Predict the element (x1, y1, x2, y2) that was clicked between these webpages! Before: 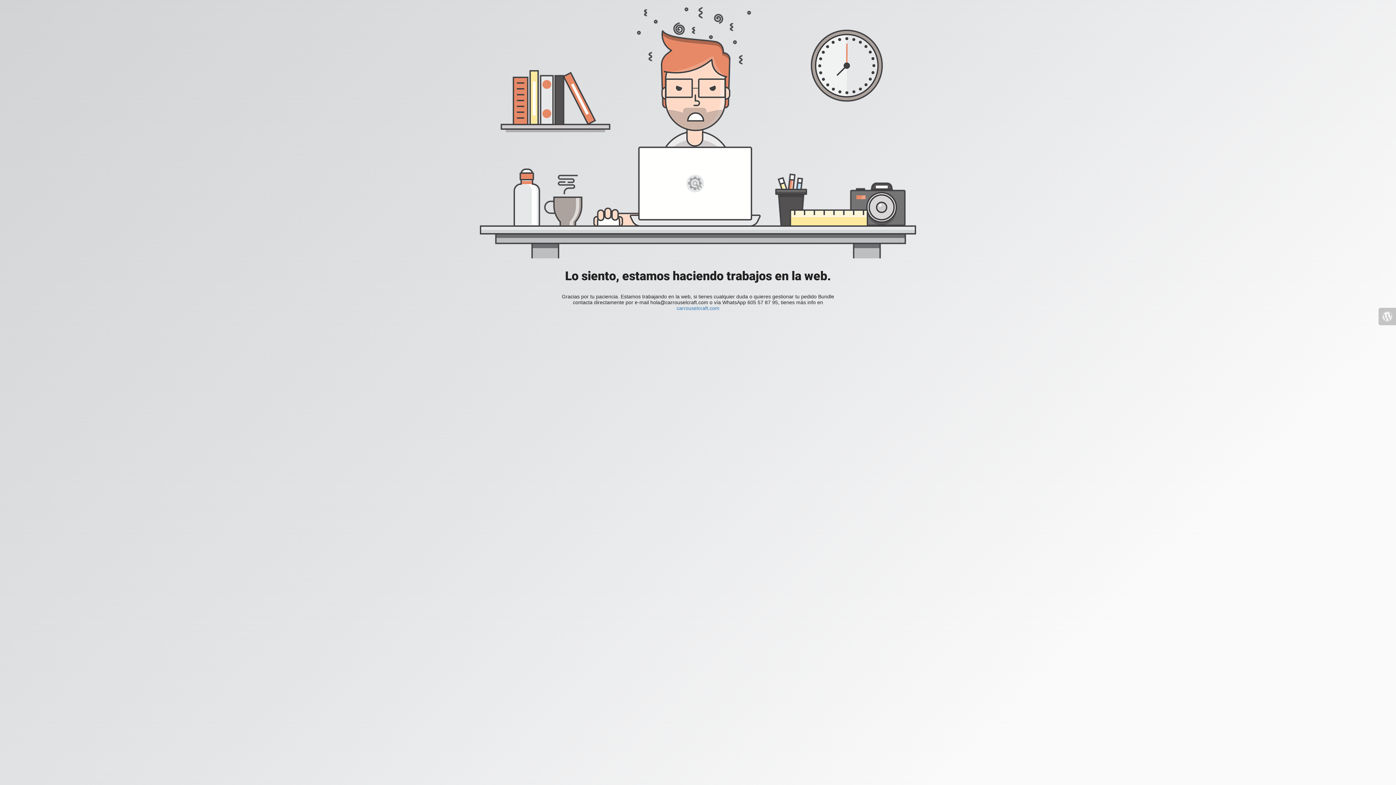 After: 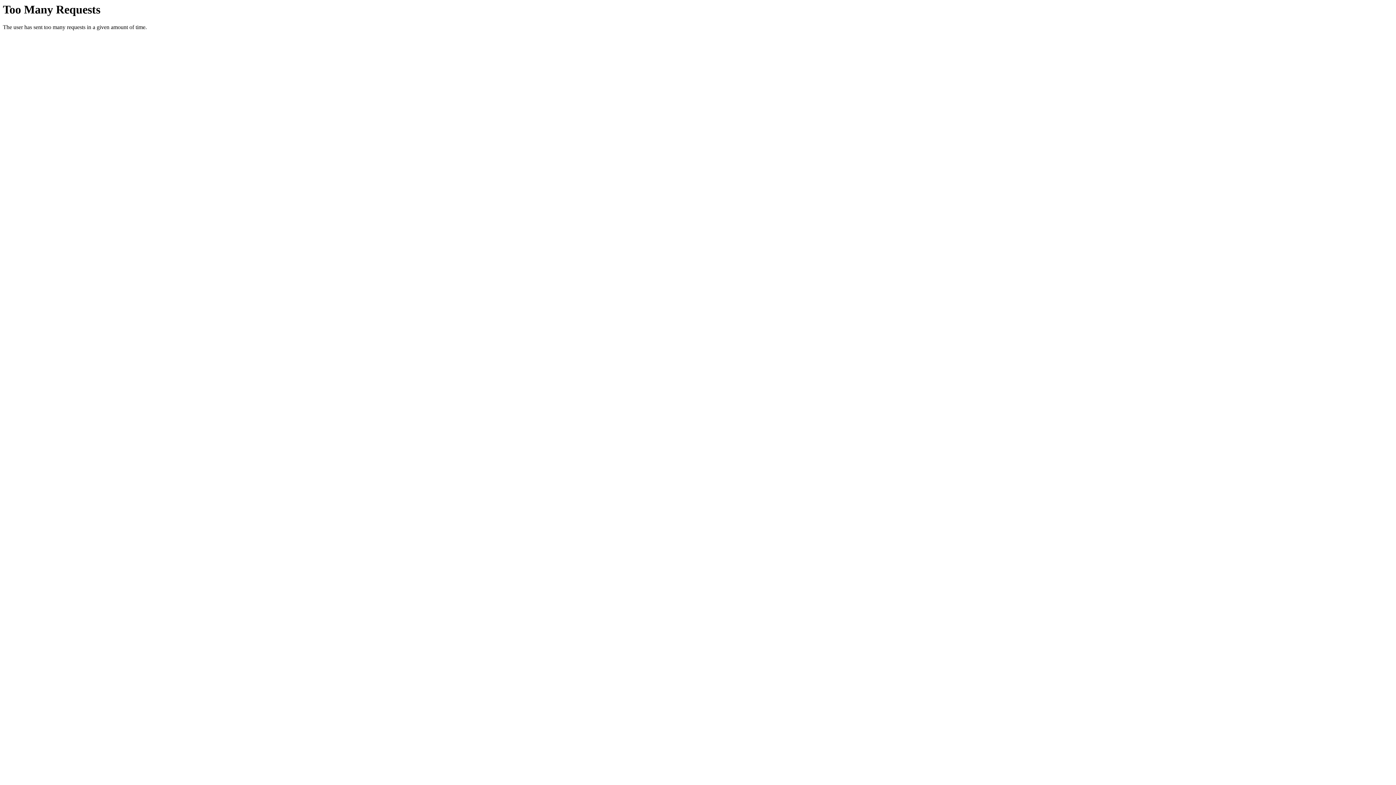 Action: bbox: (676, 305, 719, 311) label: carrouselcraft.com